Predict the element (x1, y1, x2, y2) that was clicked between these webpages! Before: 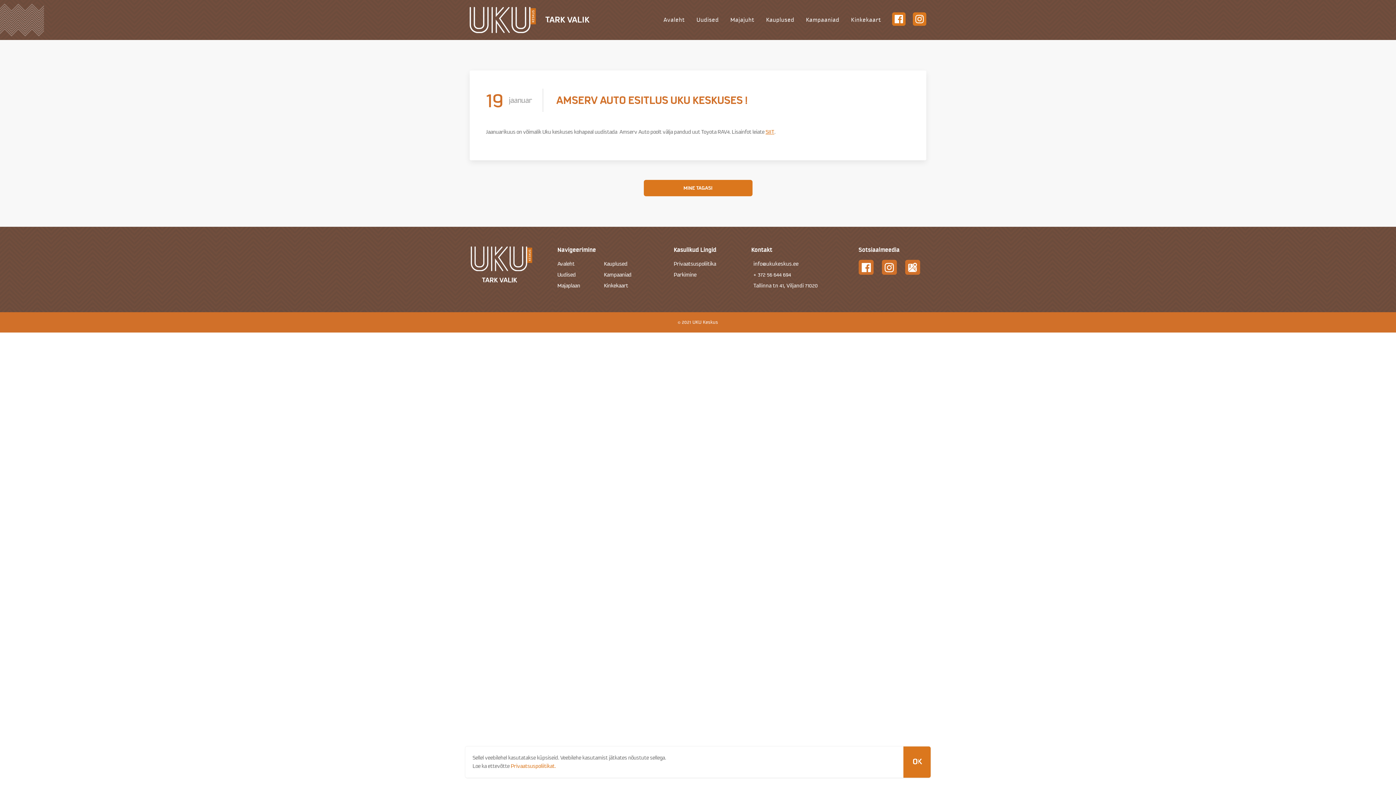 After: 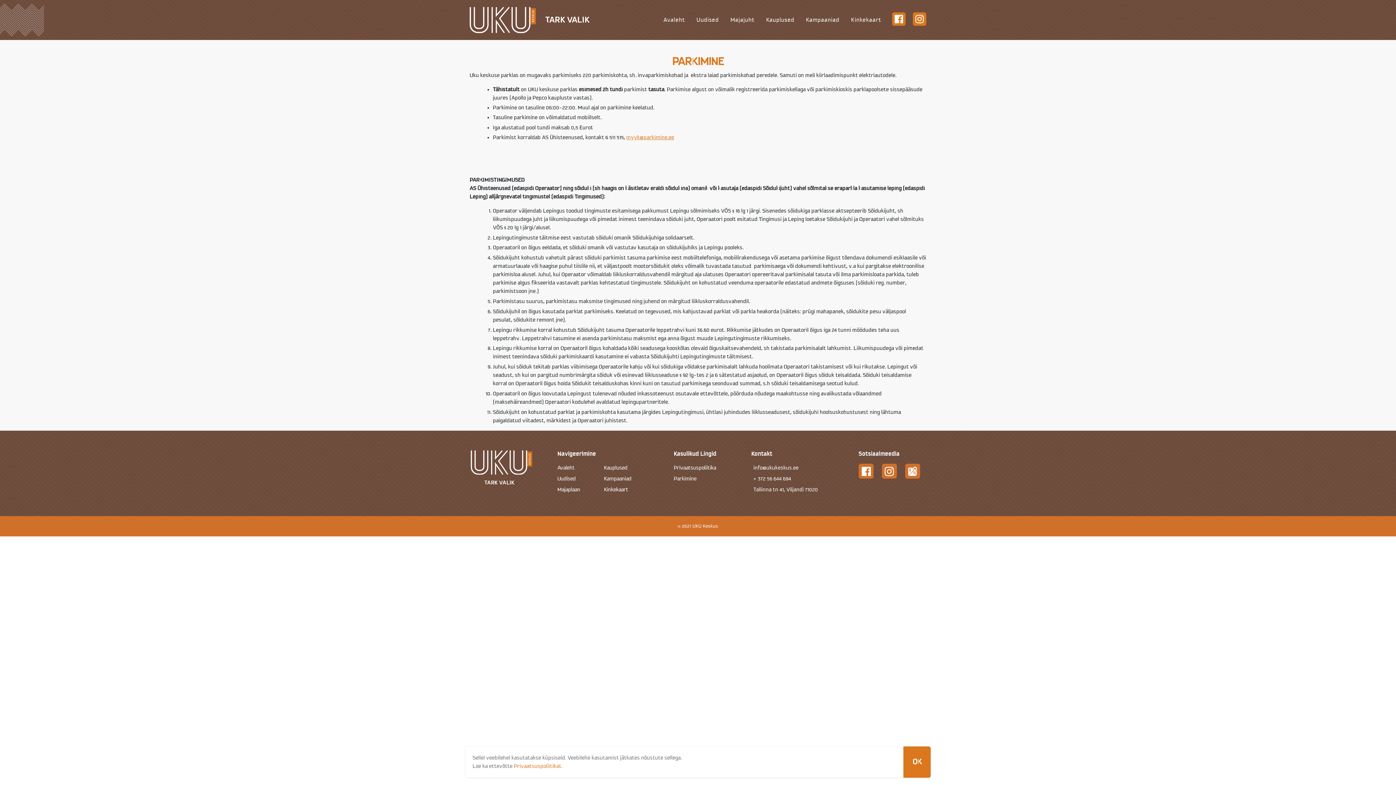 Action: label: Parkimine bbox: (673, 271, 696, 278)